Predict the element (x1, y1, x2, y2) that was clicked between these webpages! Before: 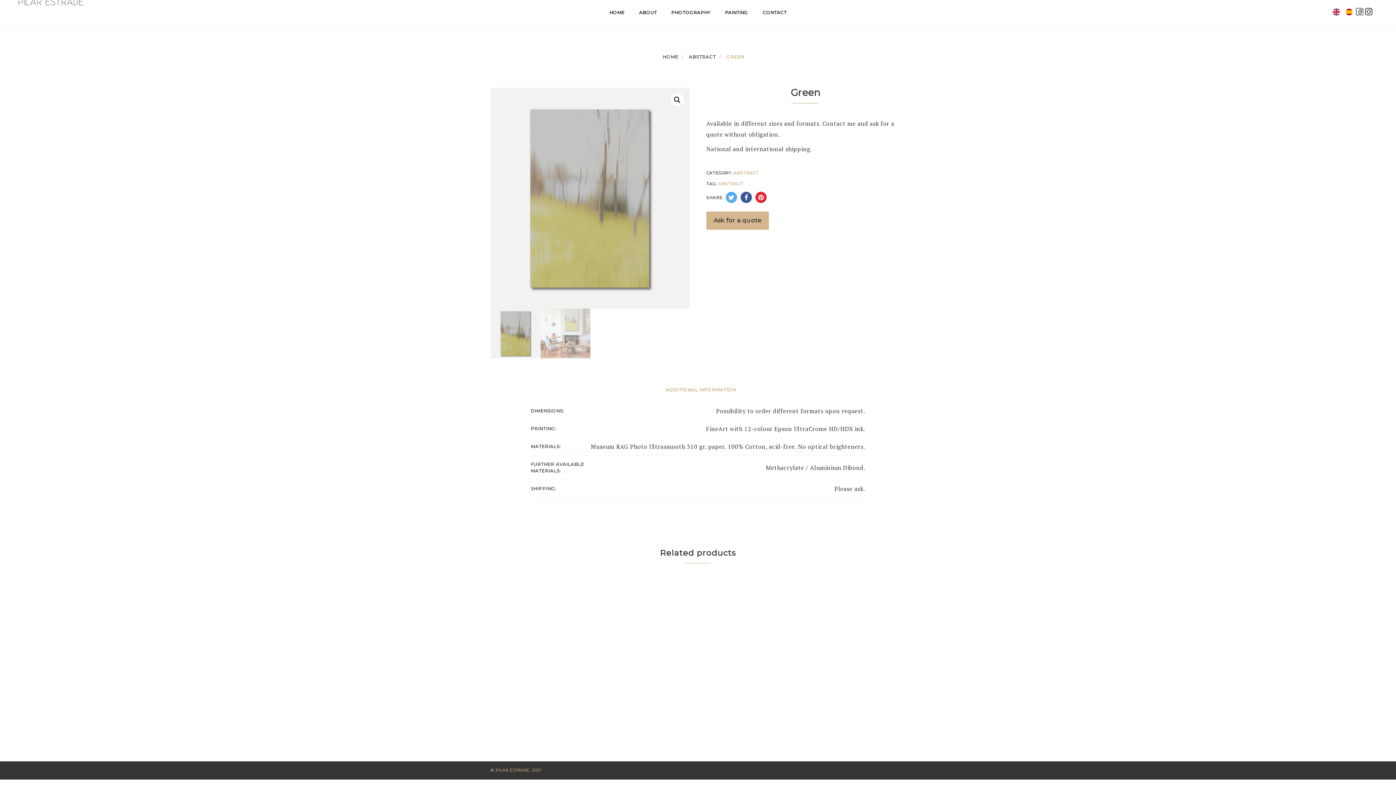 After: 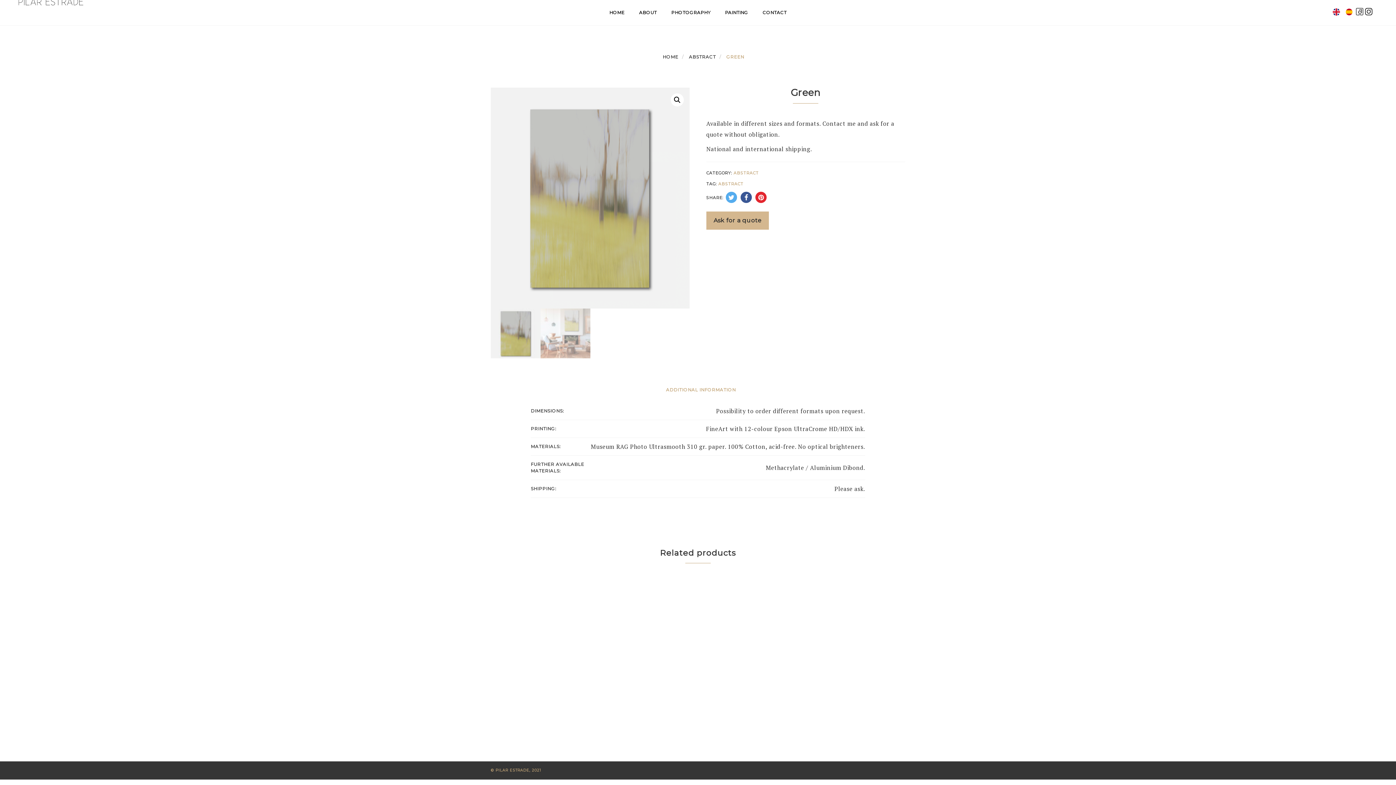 Action: bbox: (754, 193, 767, 200)